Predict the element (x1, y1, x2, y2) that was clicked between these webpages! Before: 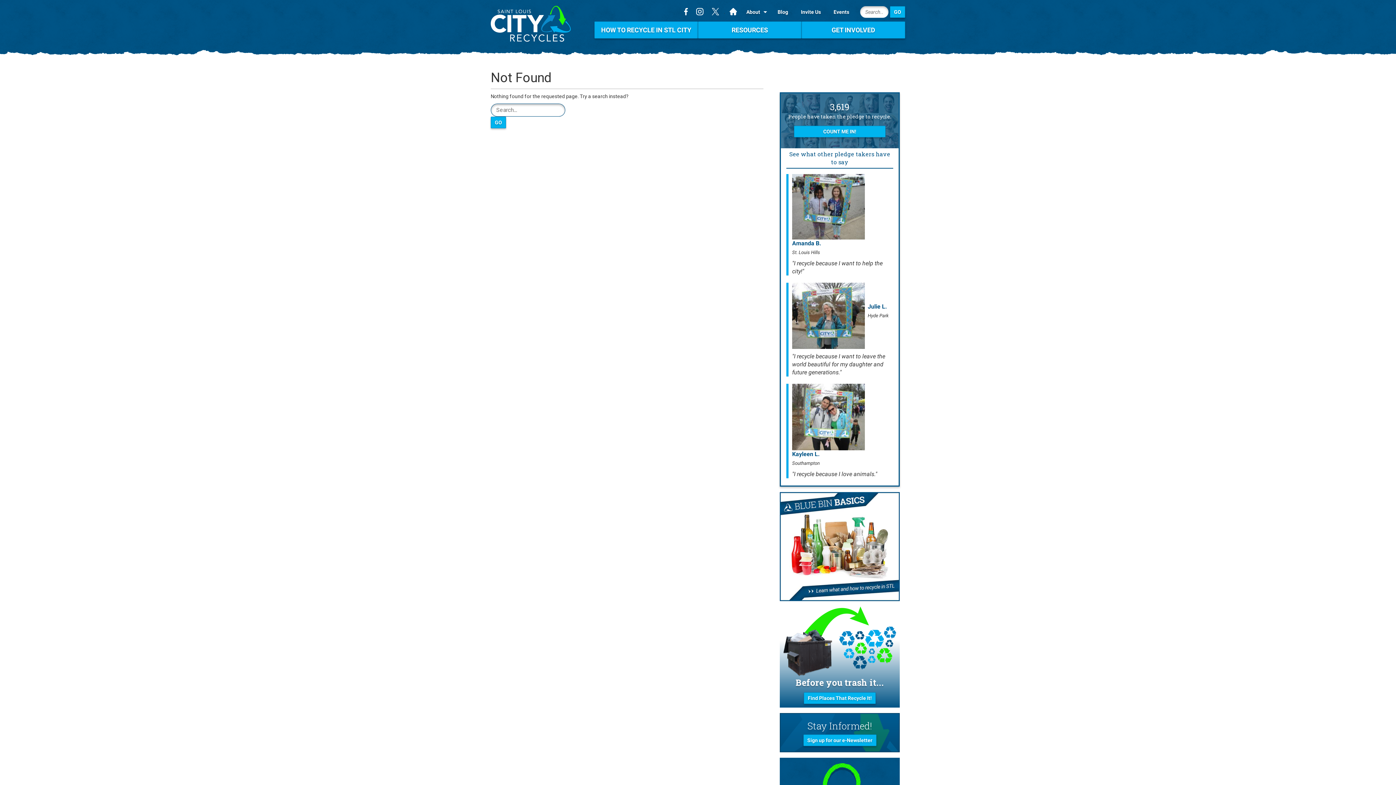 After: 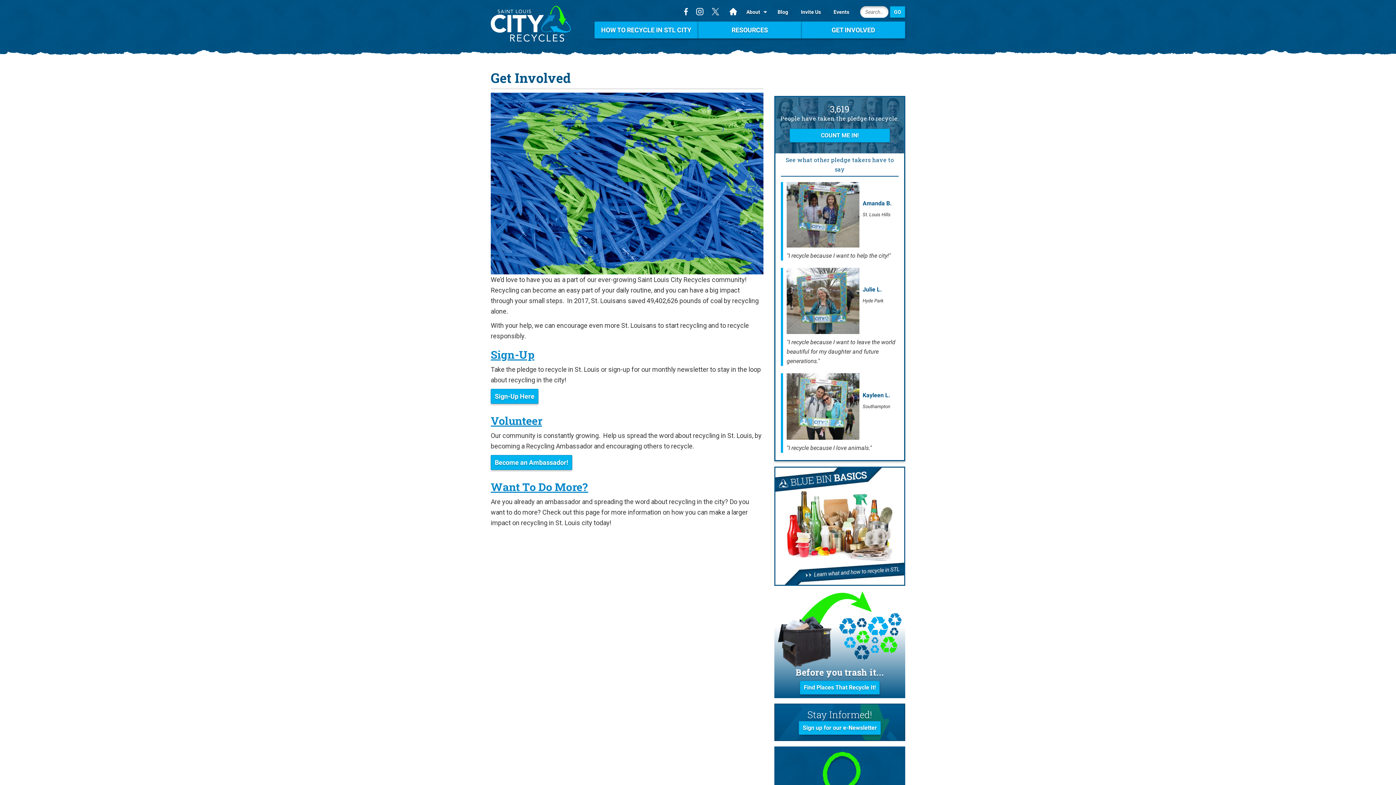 Action: label: GET INVOLVED bbox: (801, 21, 905, 38)